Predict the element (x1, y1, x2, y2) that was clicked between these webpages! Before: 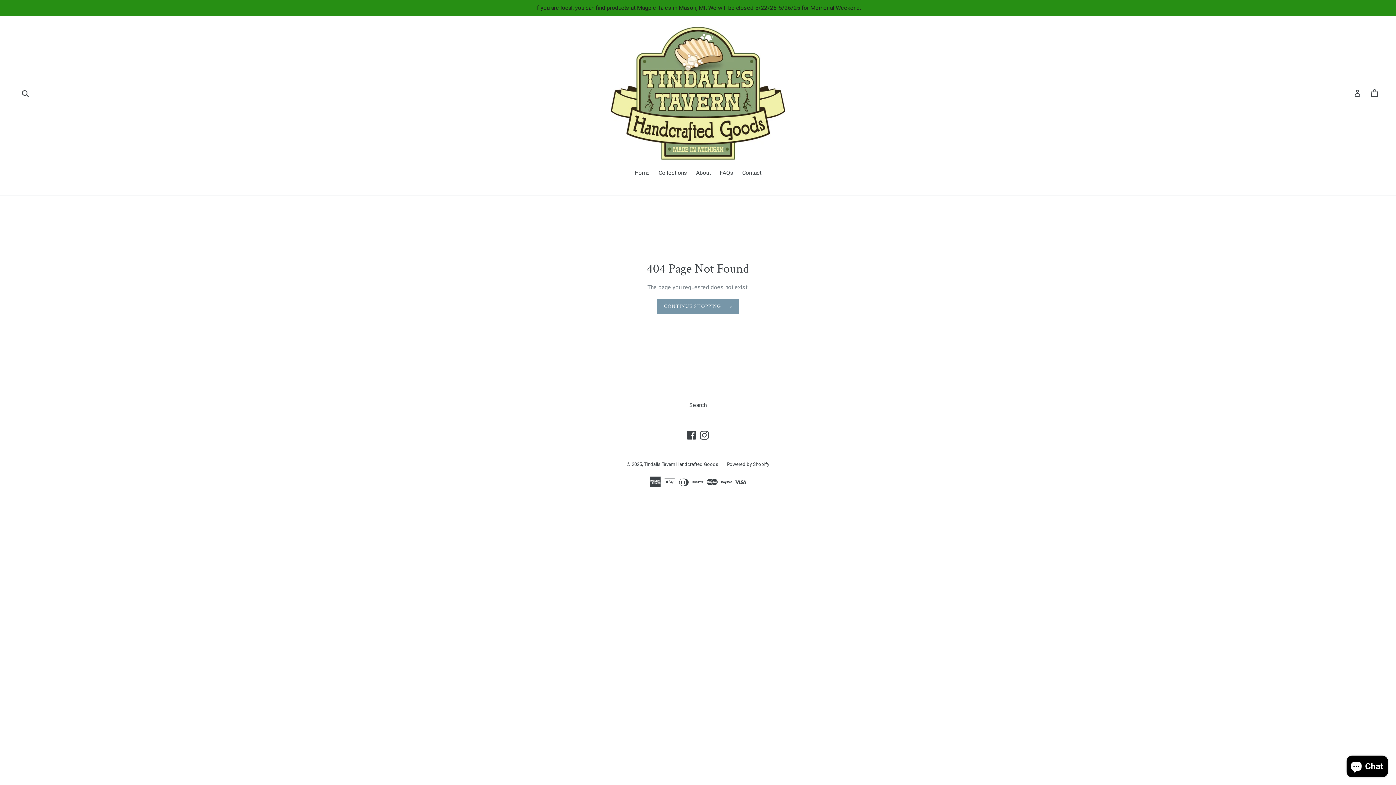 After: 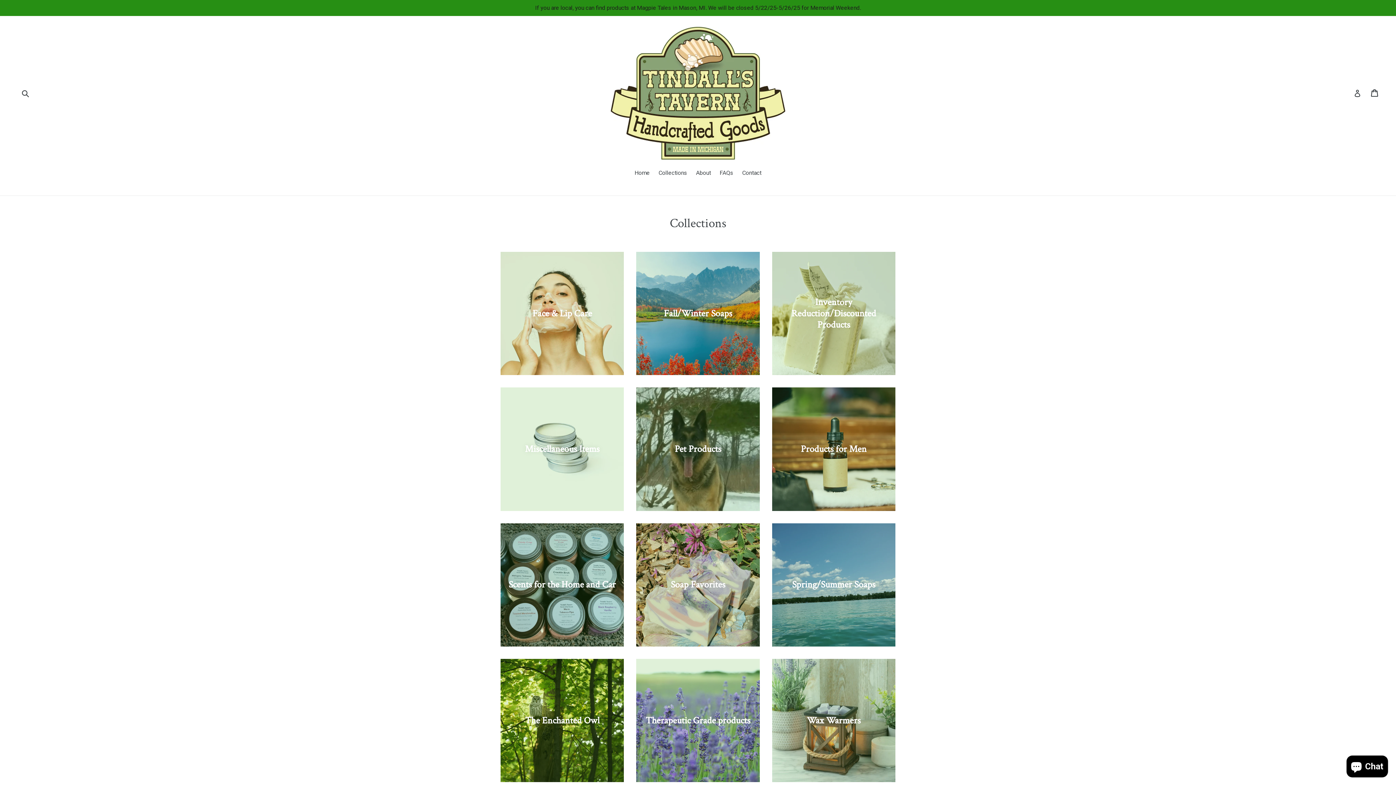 Action: bbox: (655, 168, 691, 178) label: Collections